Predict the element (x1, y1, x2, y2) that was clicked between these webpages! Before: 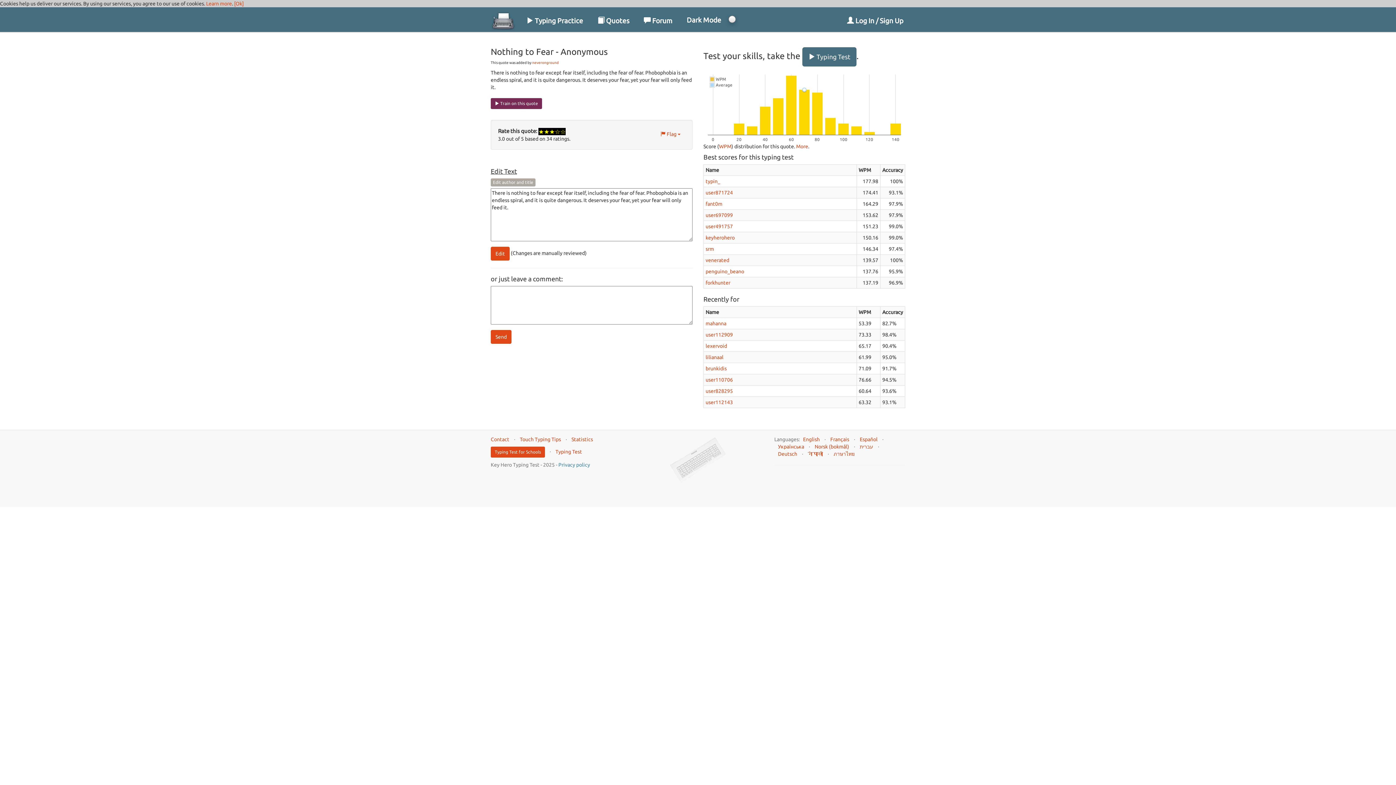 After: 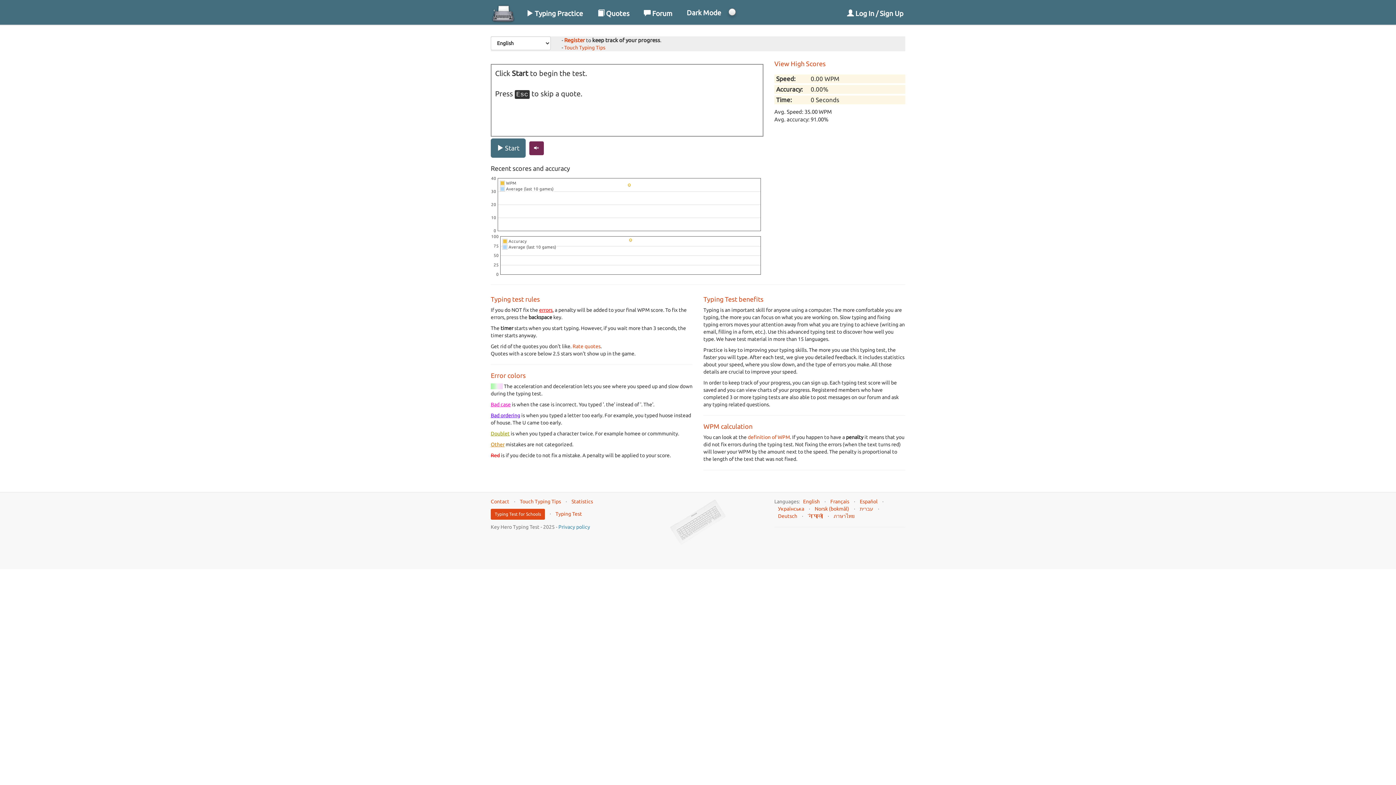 Action: bbox: (802, 47, 856, 66) label:  Typing Test